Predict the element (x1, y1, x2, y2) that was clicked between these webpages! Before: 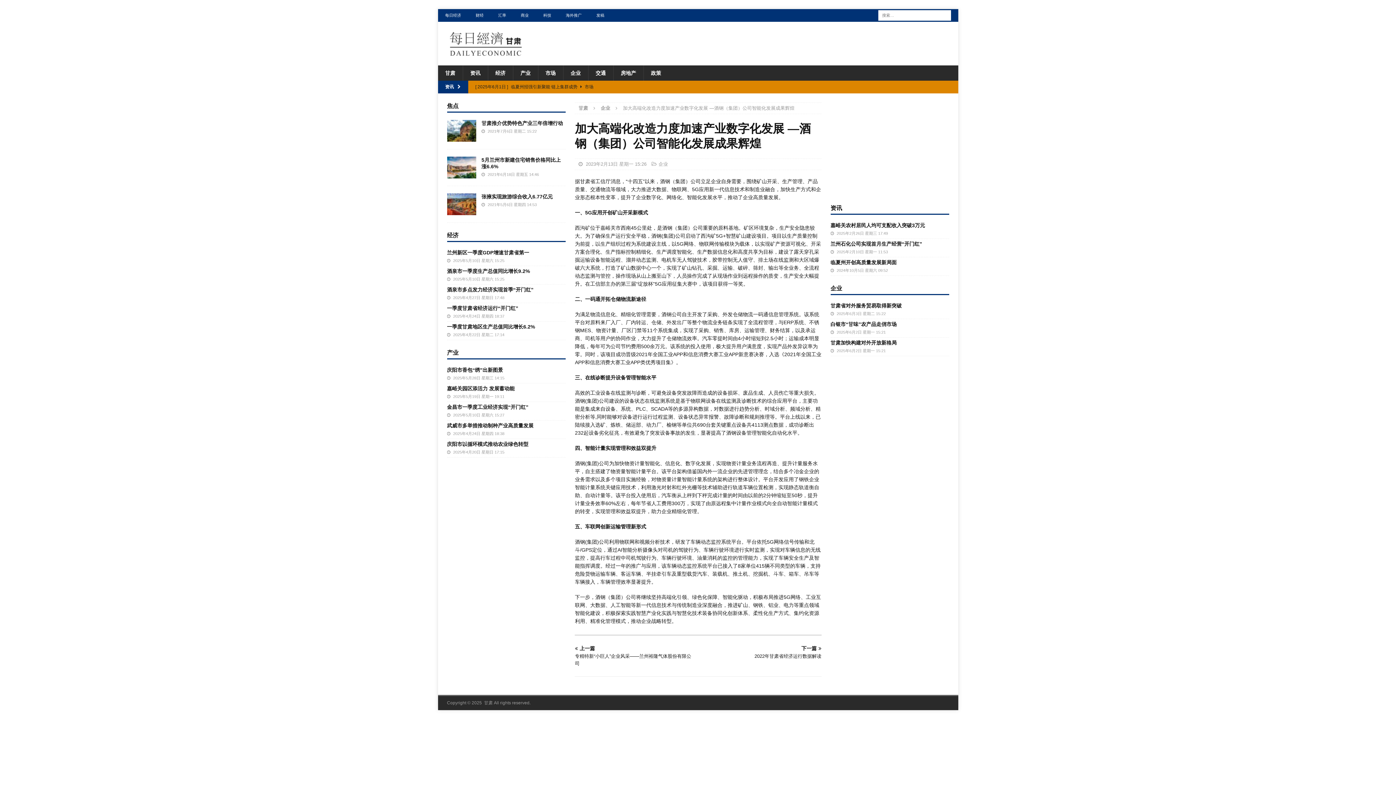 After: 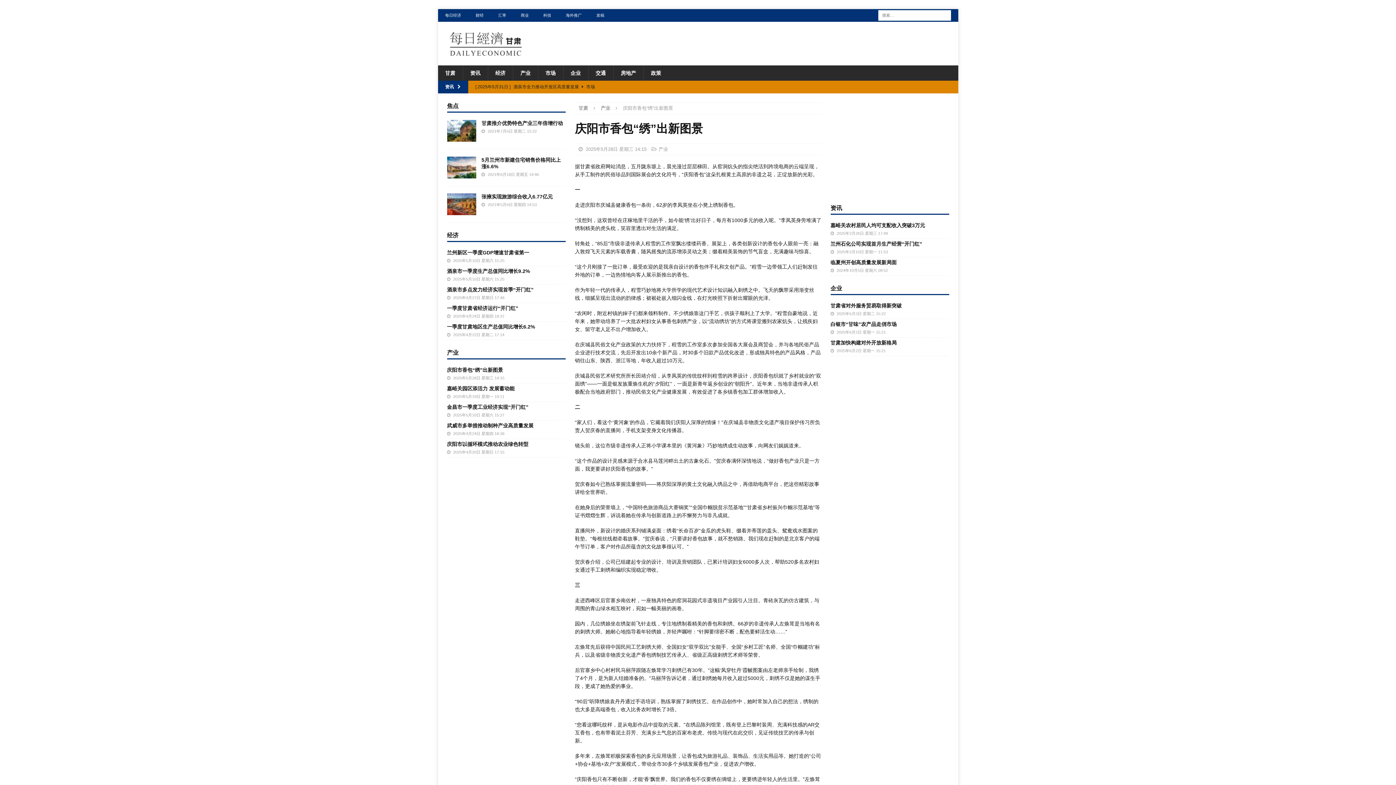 Action: bbox: (447, 367, 503, 373) label: 庆阳市香包“绣”出新图景